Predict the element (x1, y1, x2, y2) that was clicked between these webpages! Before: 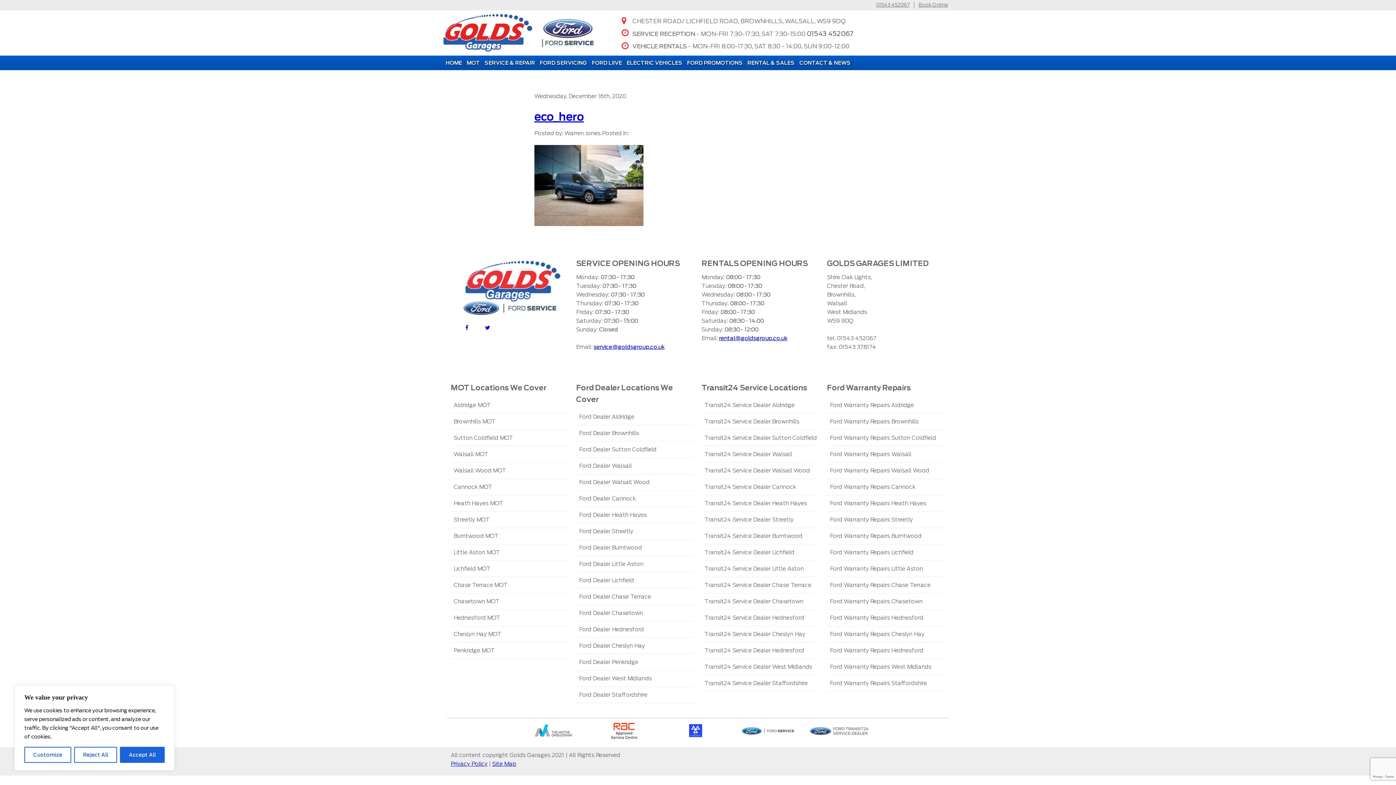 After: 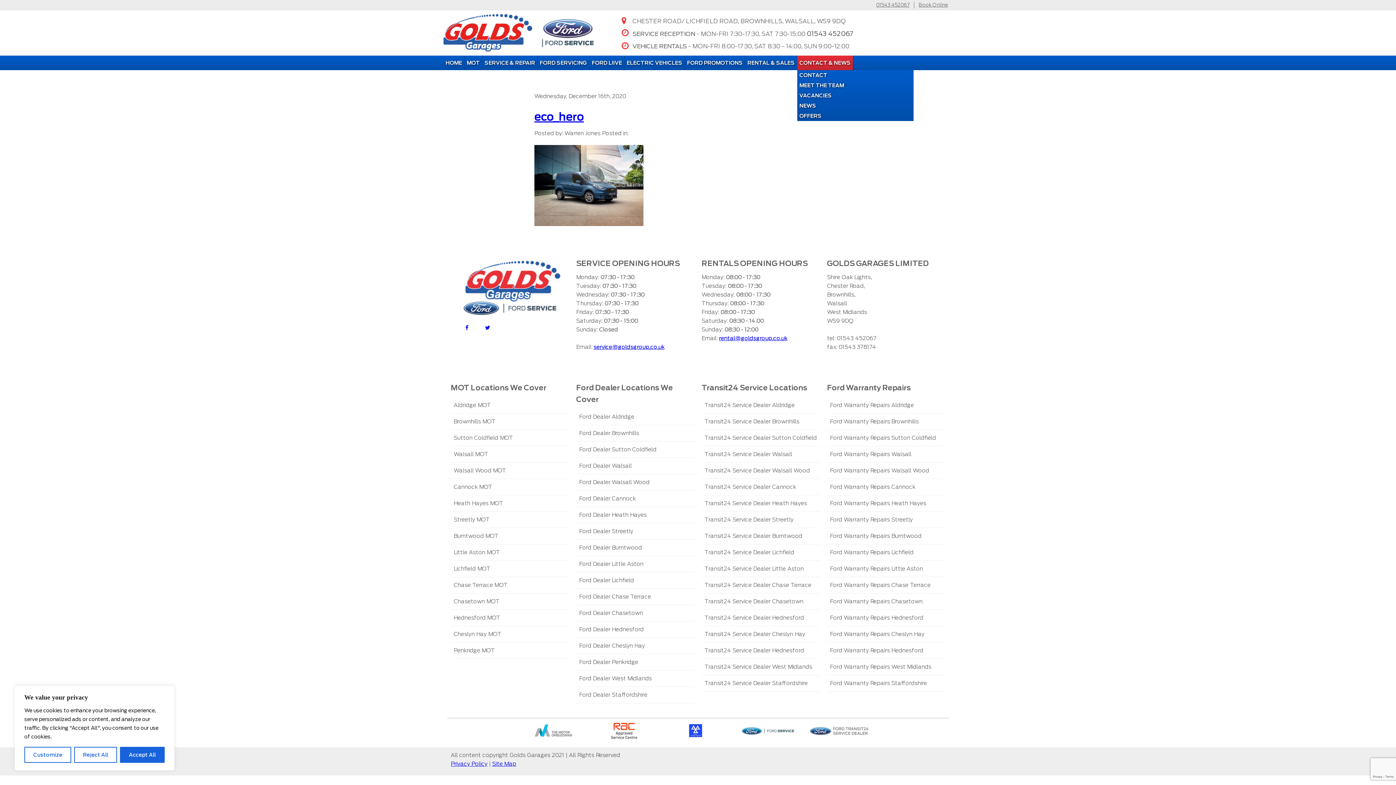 Action: label: CONTACT & NEWS bbox: (797, 55, 853, 70)